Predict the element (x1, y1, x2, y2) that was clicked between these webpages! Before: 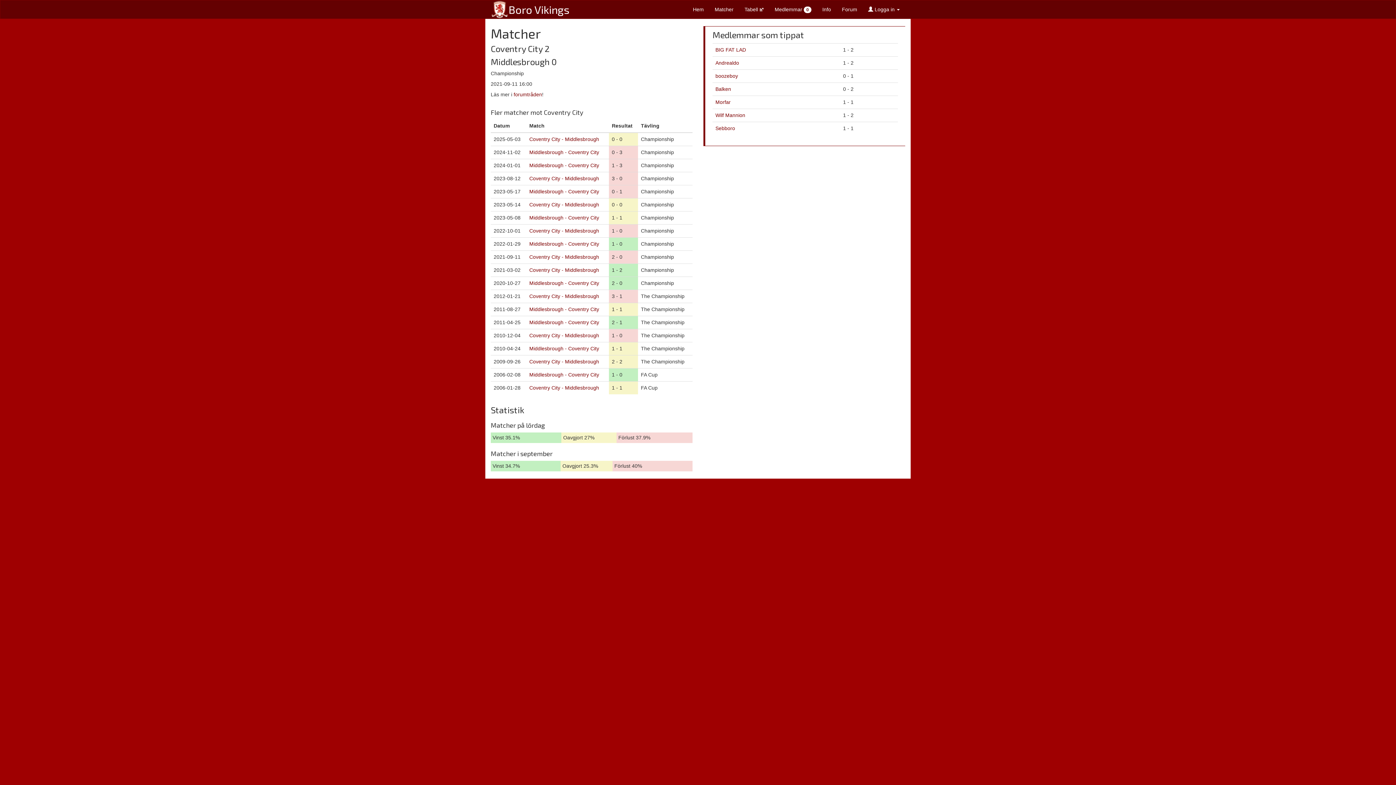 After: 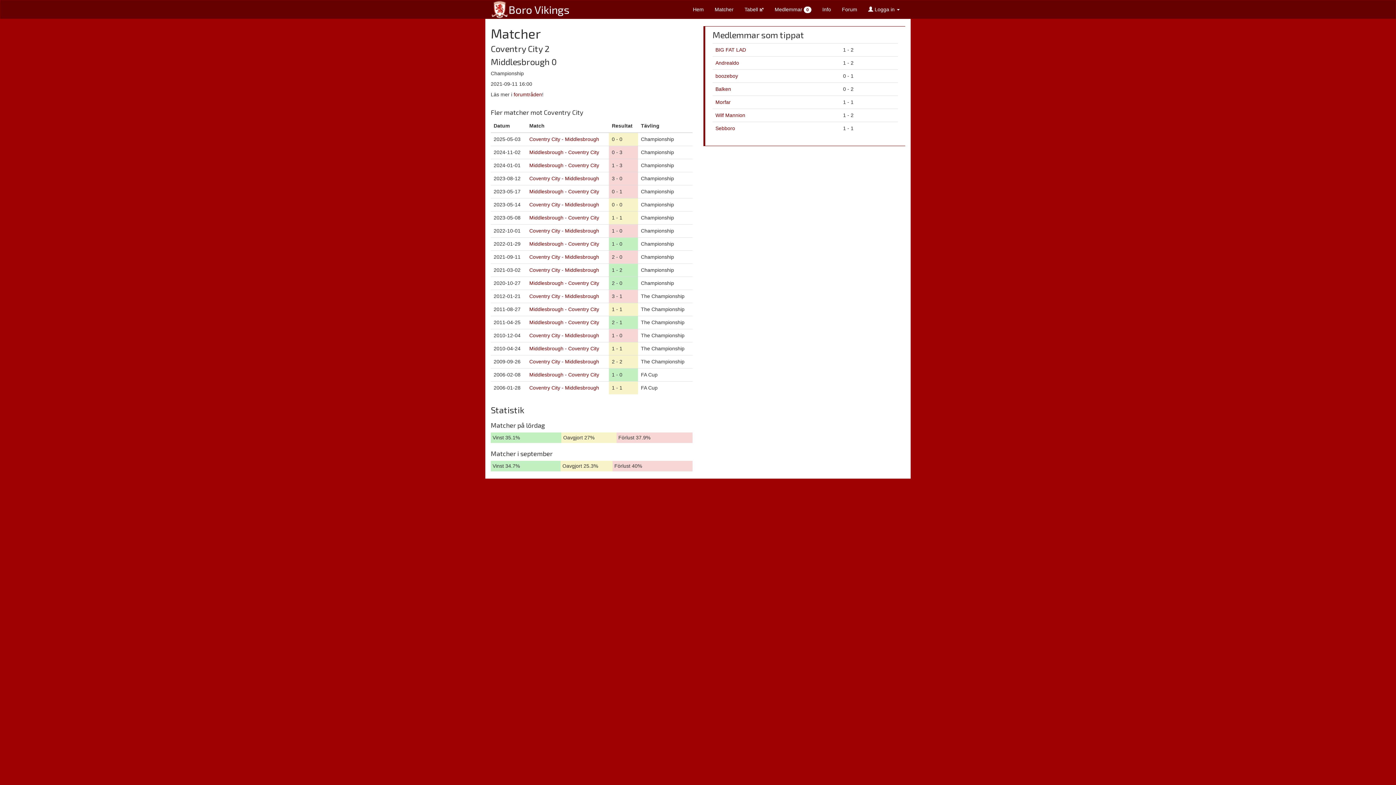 Action: bbox: (529, 254, 599, 260) label: Coventry City - Middlesbrough